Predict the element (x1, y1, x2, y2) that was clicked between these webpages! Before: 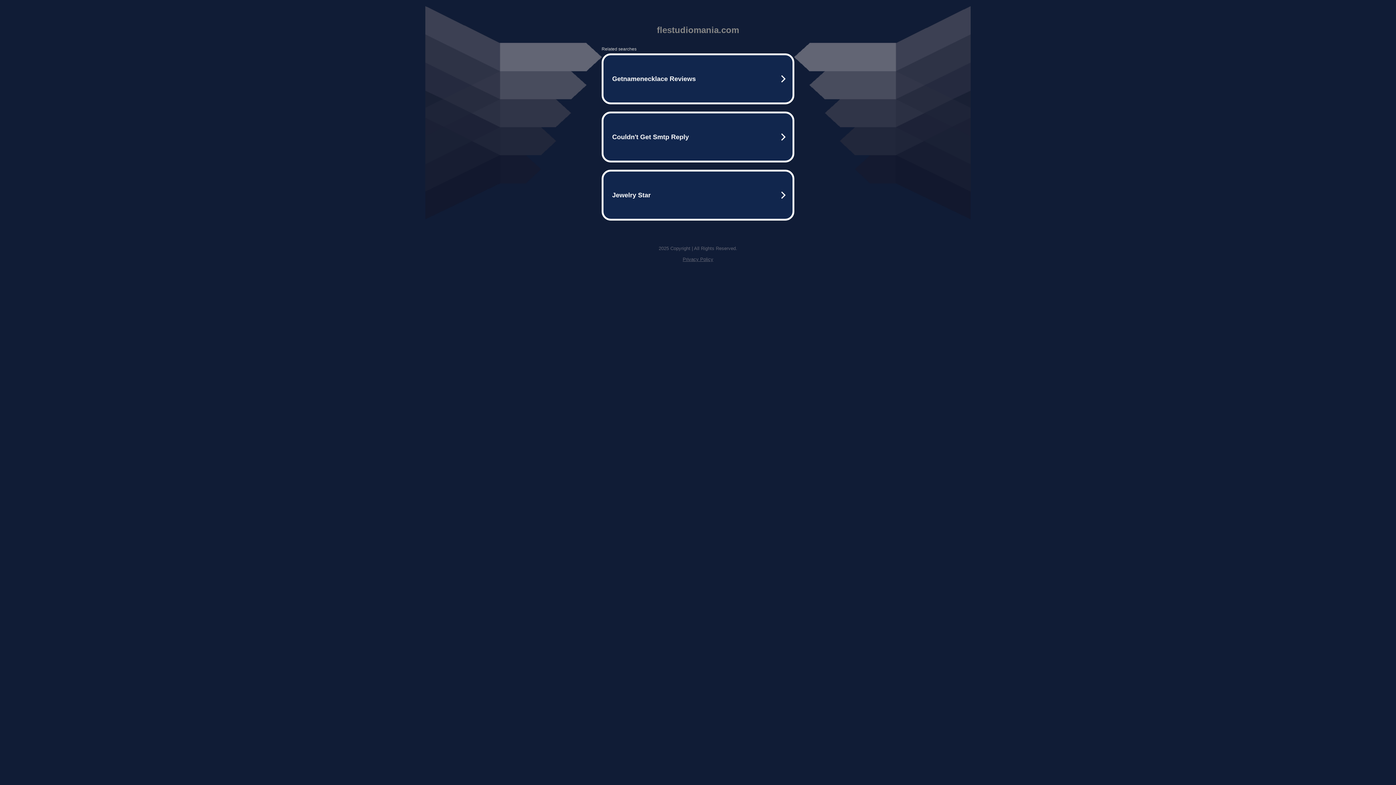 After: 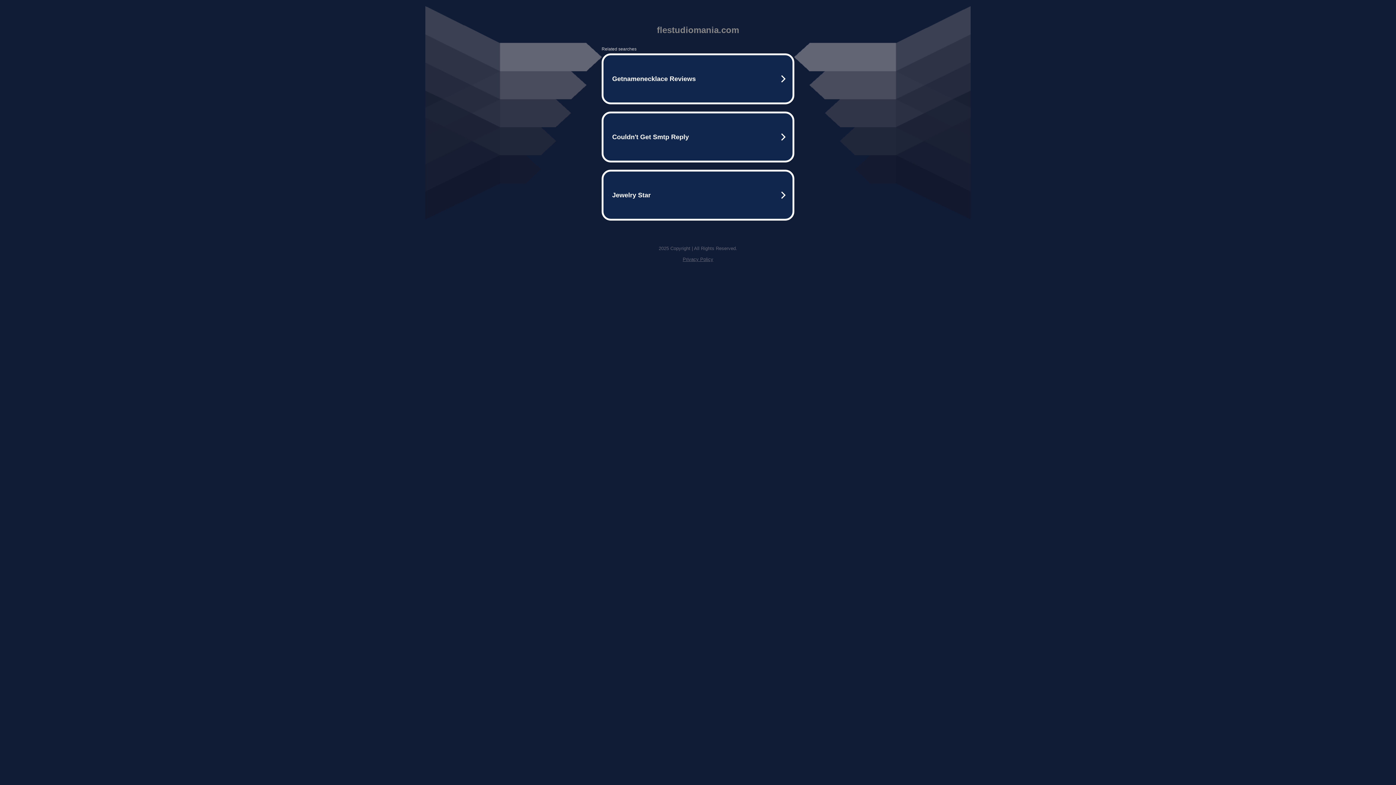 Action: bbox: (682, 256, 713, 262) label: Privacy Policy